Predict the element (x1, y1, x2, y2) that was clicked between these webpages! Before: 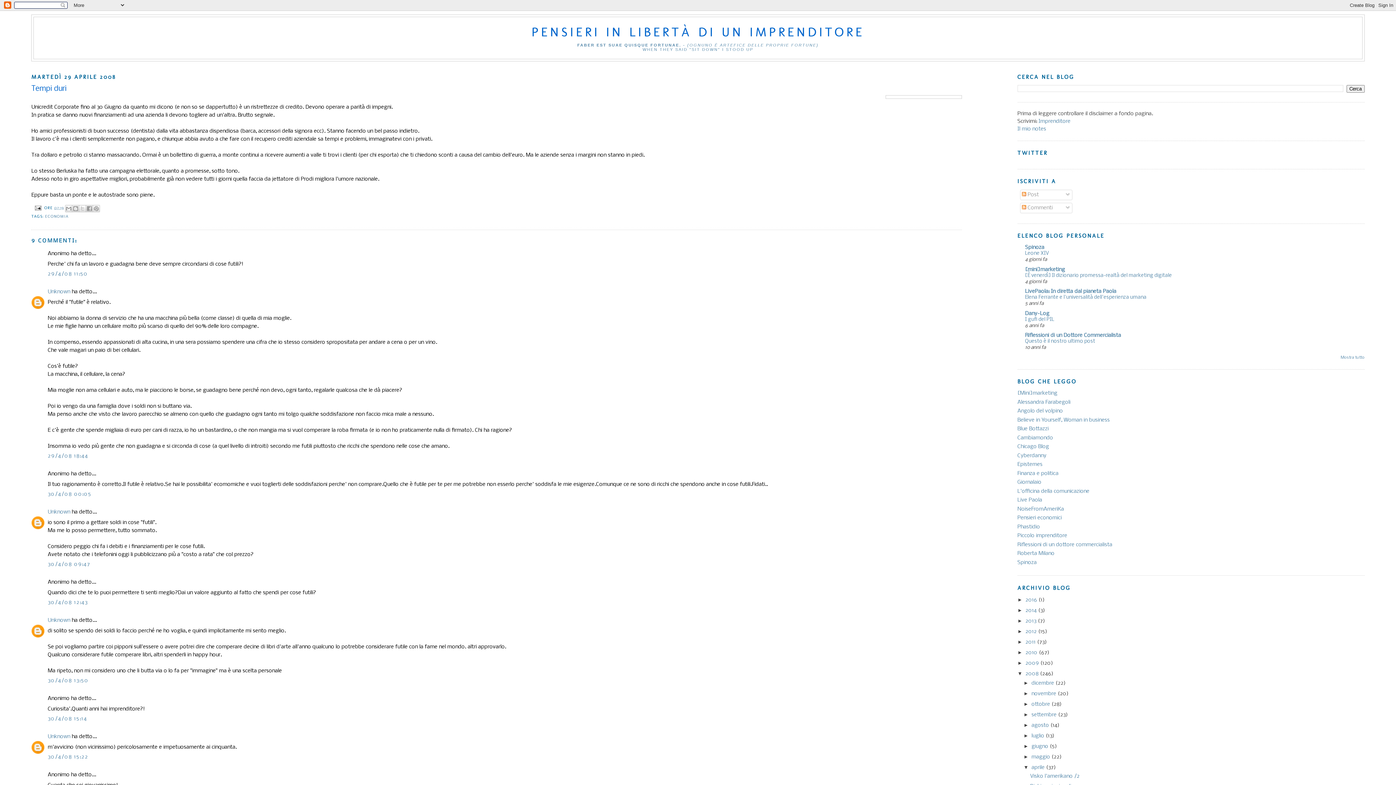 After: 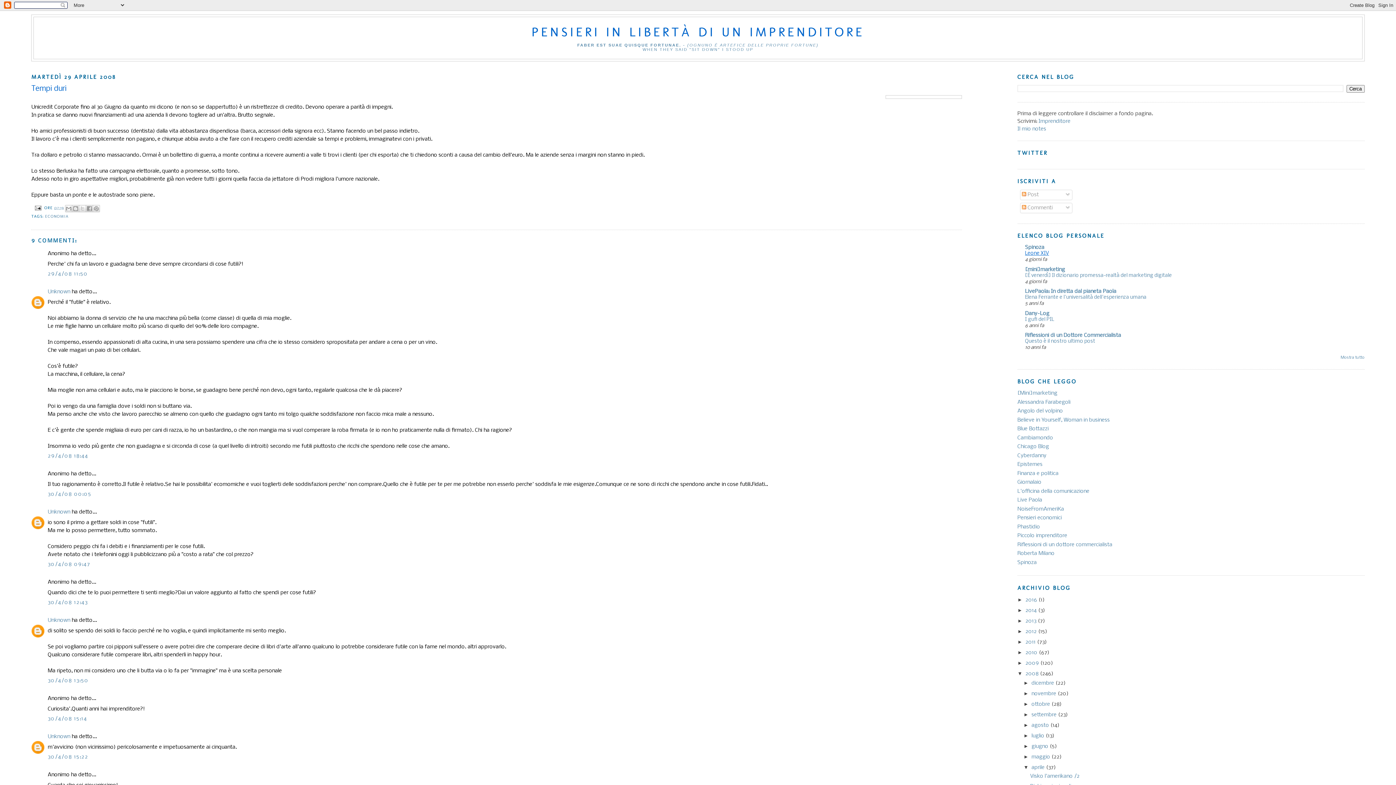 Action: bbox: (1025, 251, 1049, 256) label: Leone XIV